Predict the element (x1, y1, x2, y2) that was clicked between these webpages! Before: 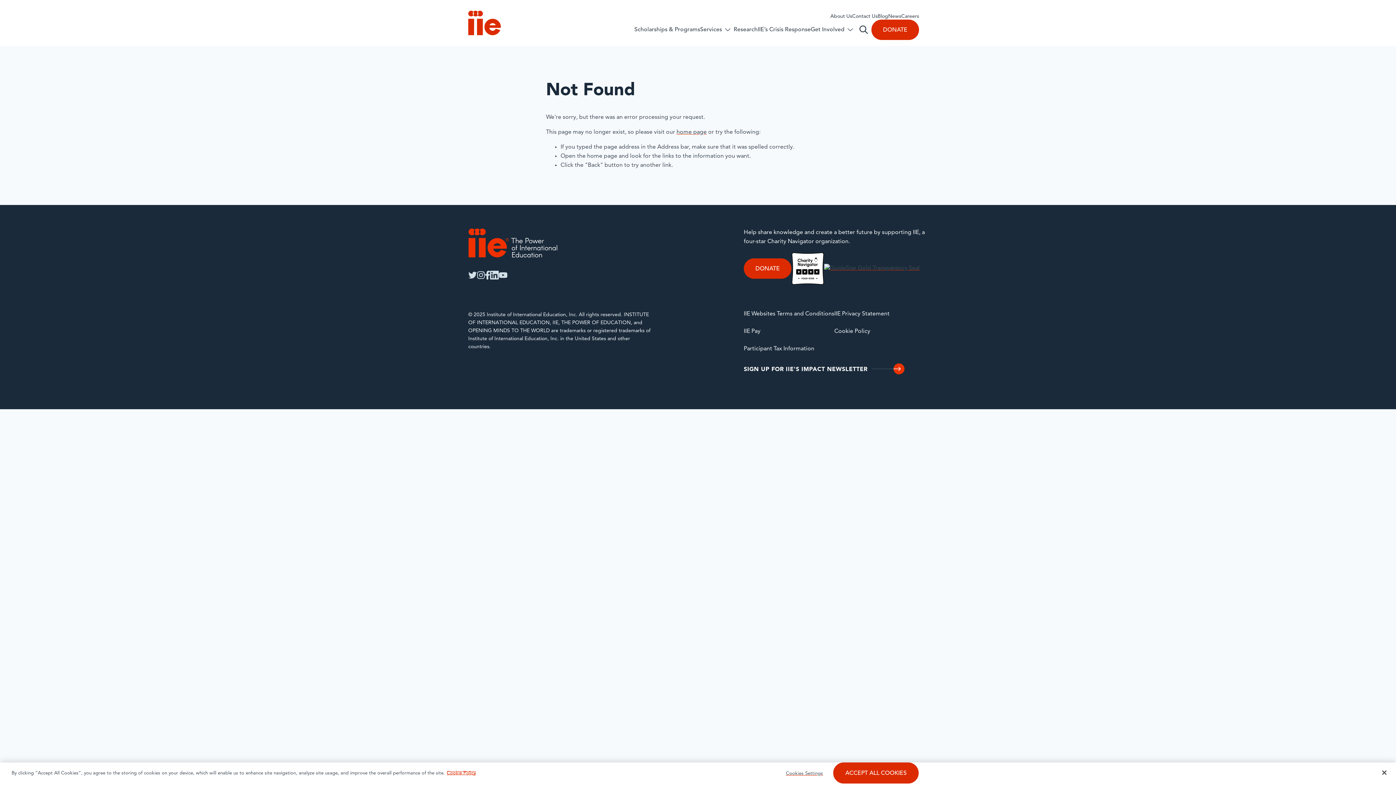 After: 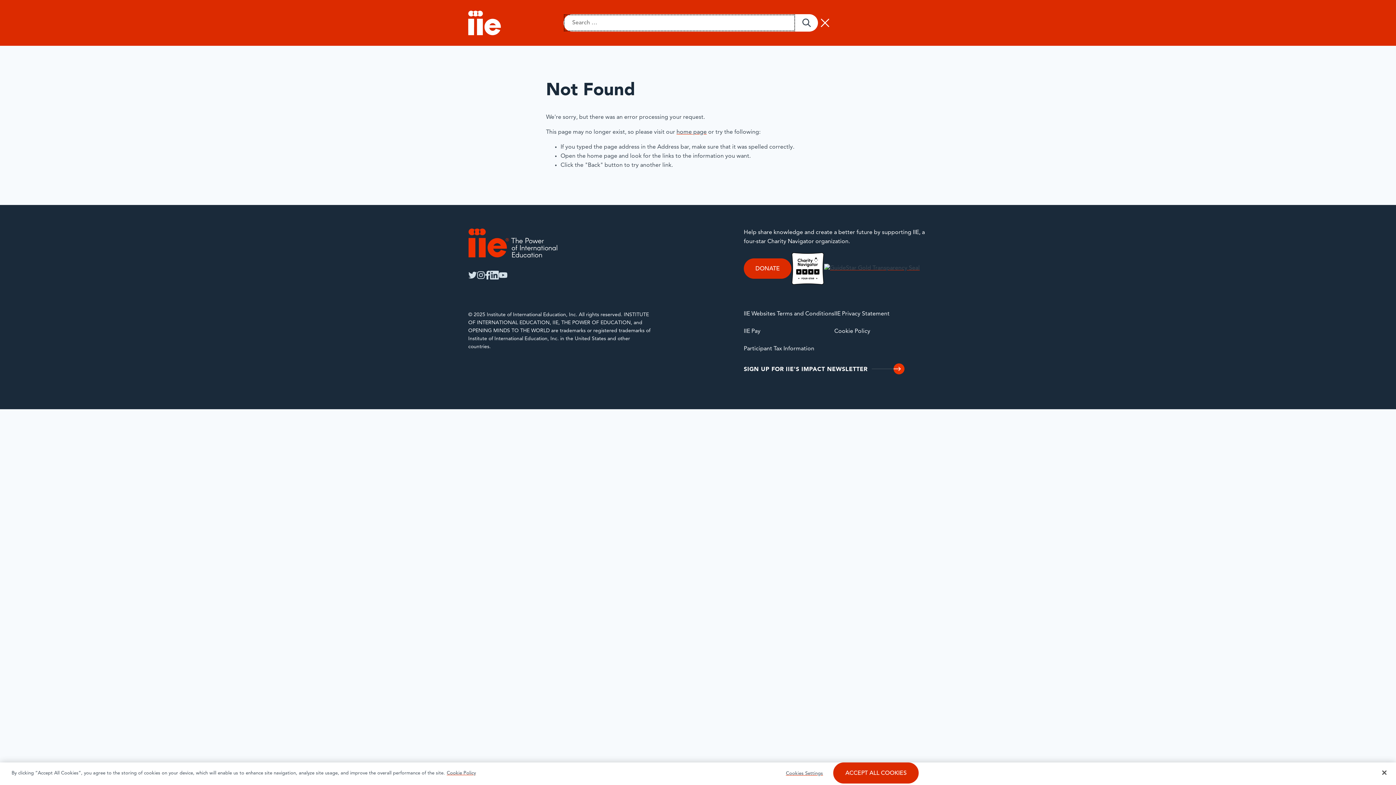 Action: label: Open search bbox: (856, 24, 871, 35)